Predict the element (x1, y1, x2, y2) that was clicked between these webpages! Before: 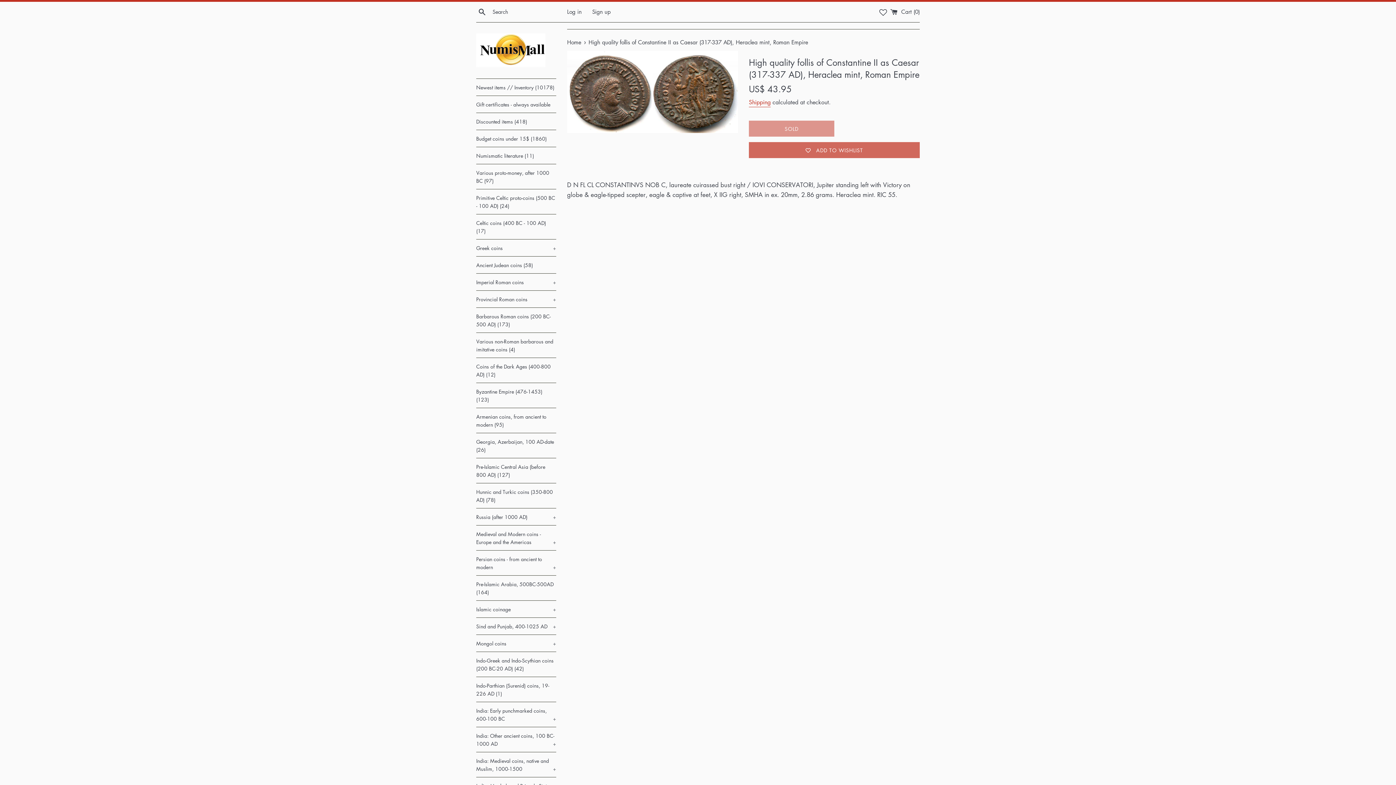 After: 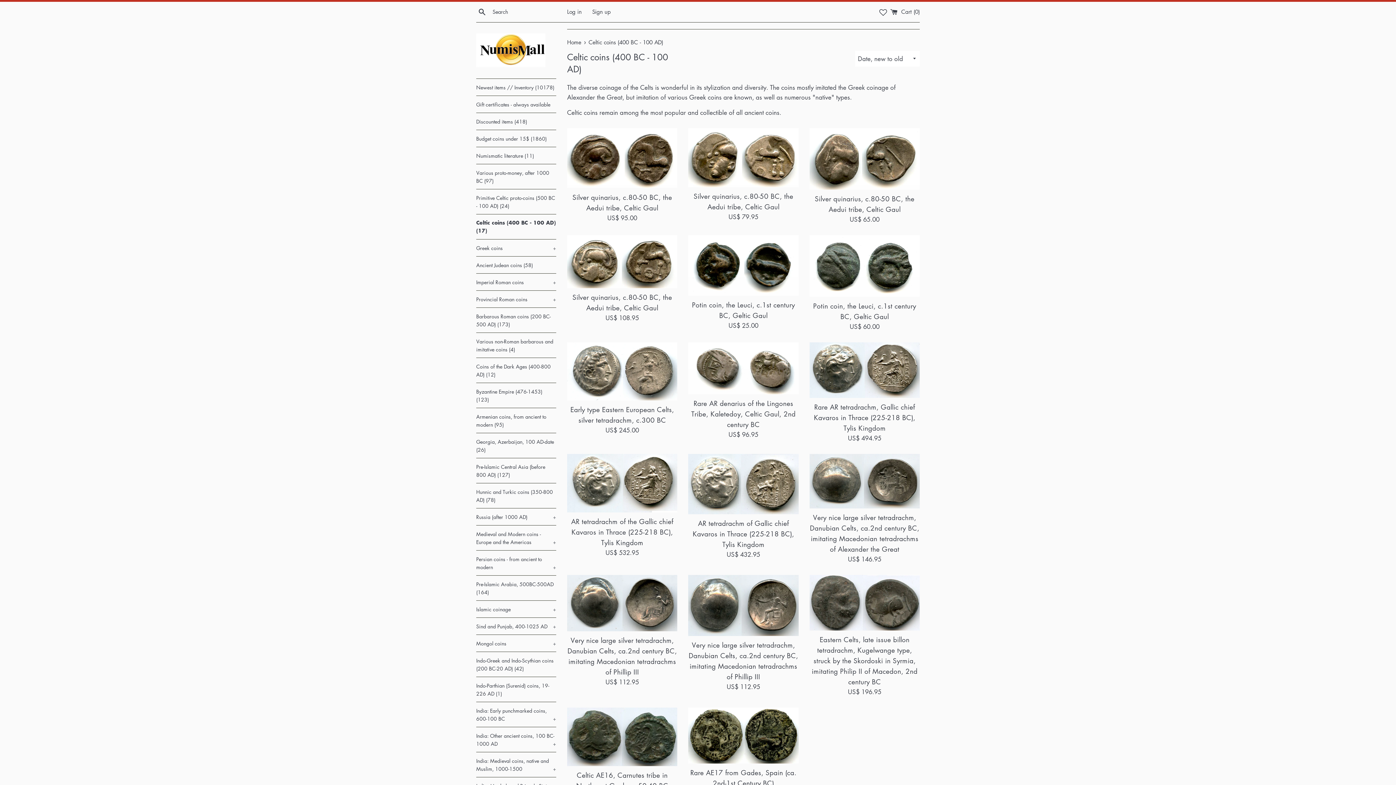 Action: label: Celtic coins (400 BC - 100 AD) (17) bbox: (476, 214, 556, 239)